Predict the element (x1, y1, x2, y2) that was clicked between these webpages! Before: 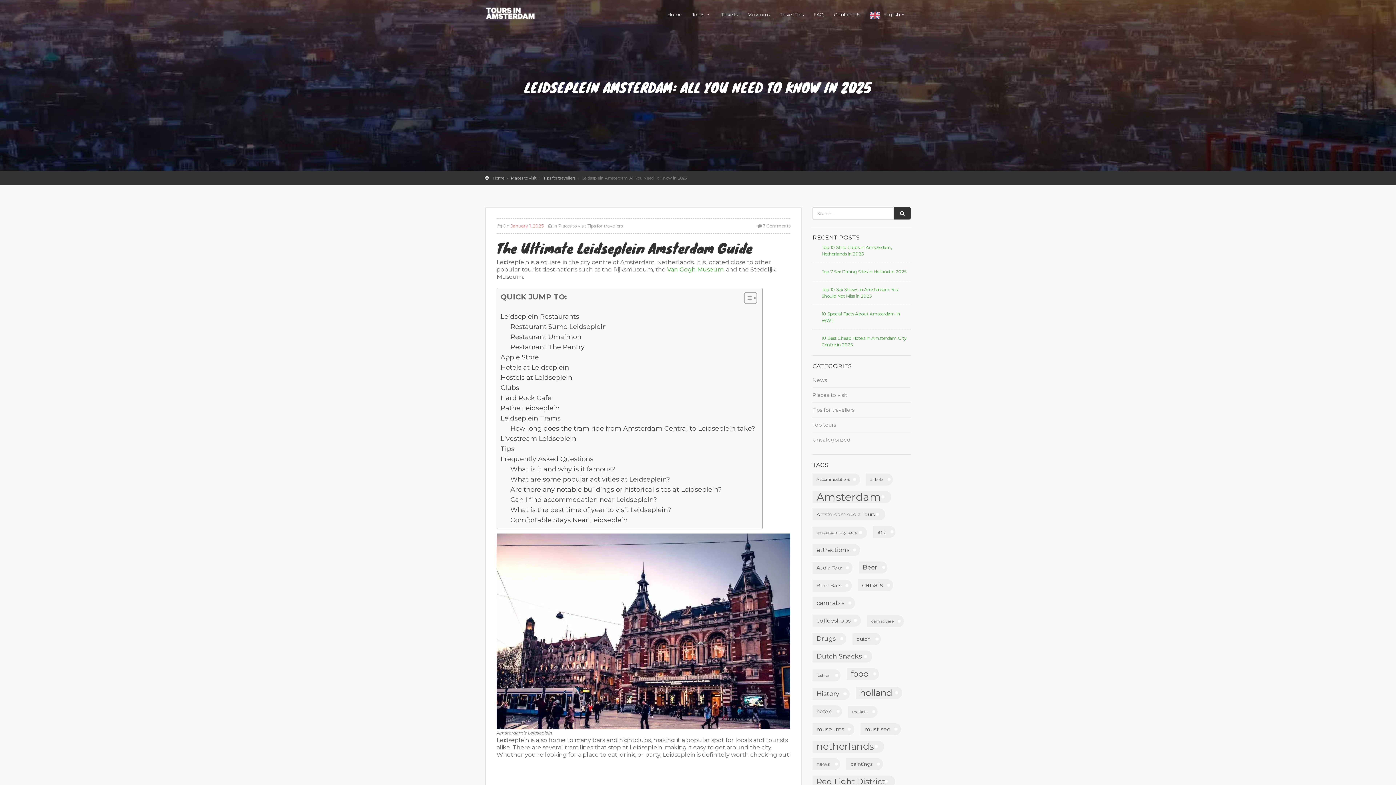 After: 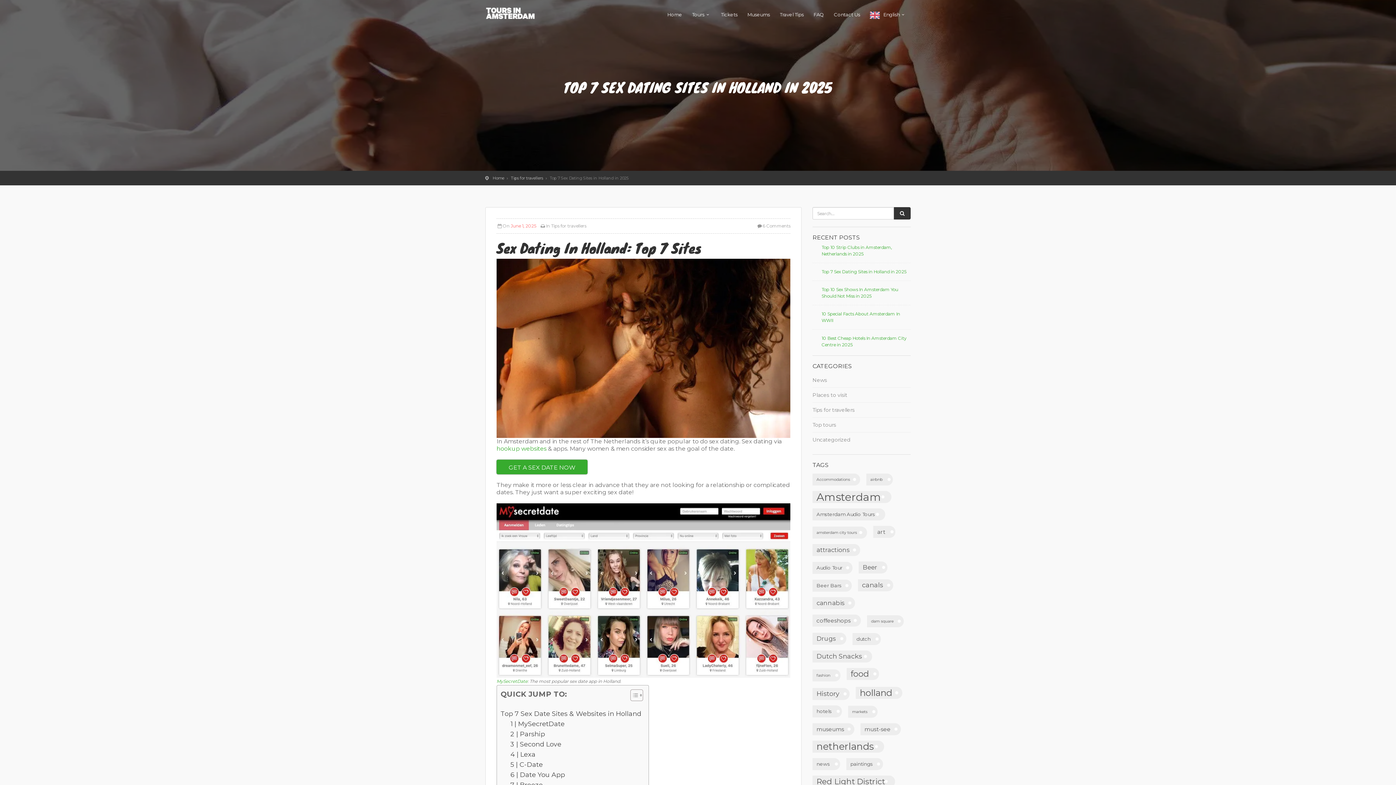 Action: bbox: (812, 268, 910, 275) label: Top 7 Sex Dating Sites in Holland in 2025